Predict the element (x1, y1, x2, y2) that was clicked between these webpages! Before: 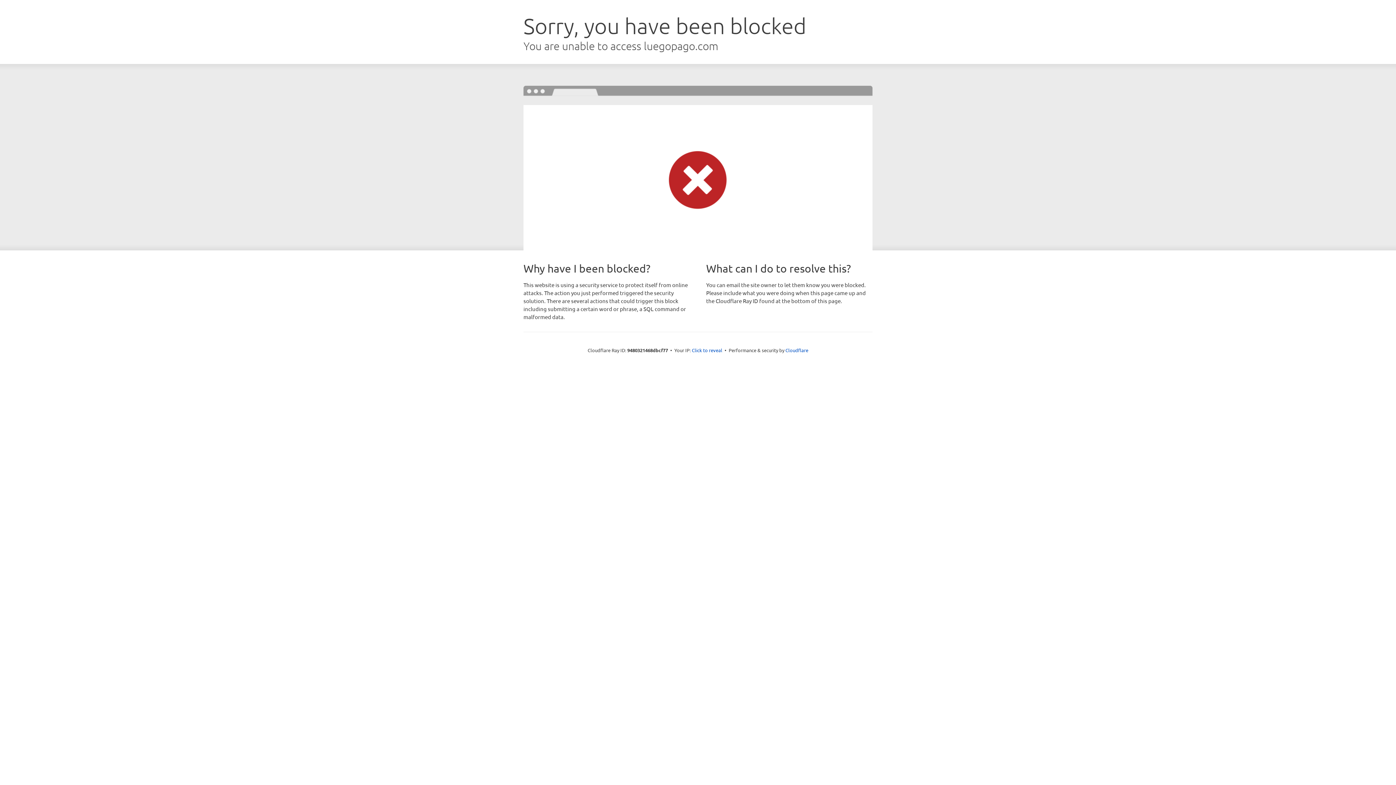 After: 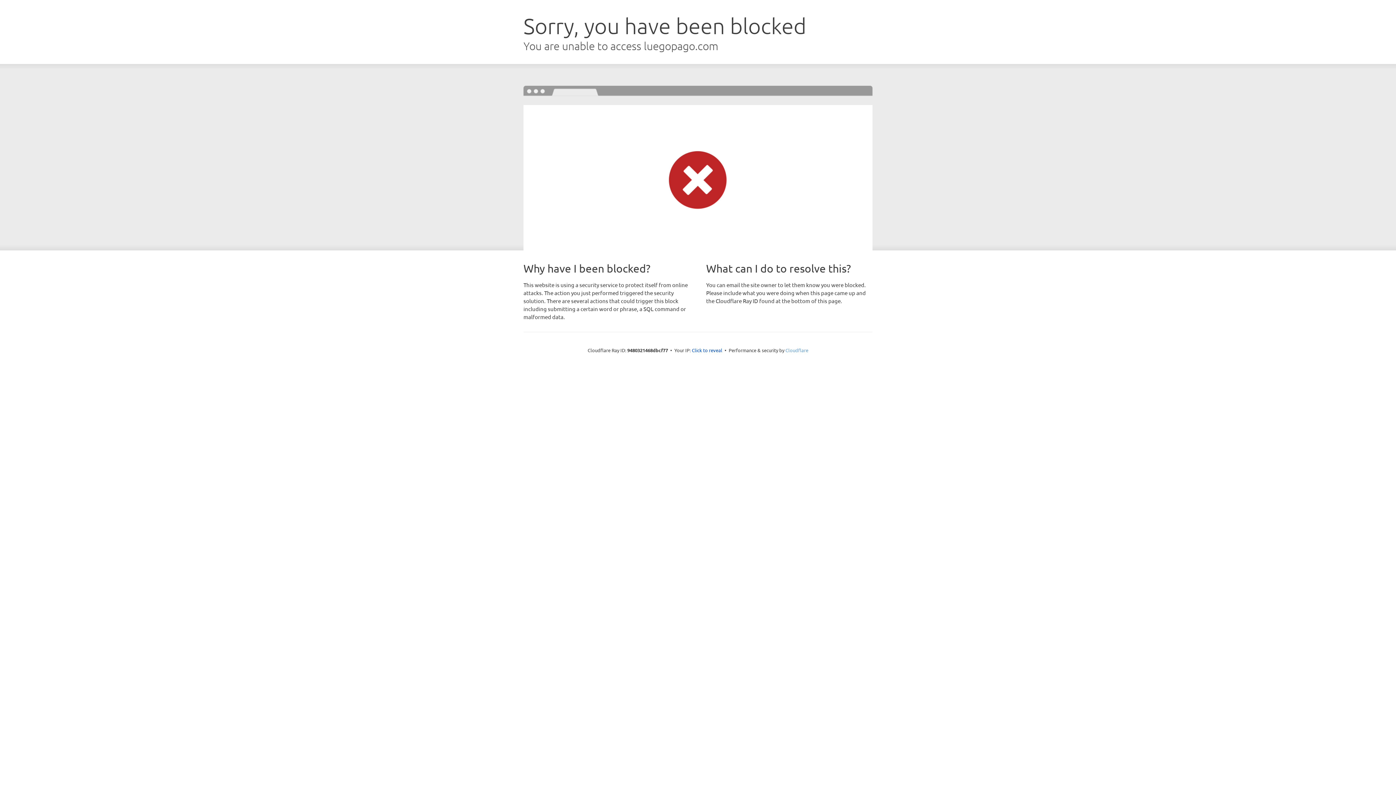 Action: bbox: (785, 347, 808, 353) label: Cloudflare